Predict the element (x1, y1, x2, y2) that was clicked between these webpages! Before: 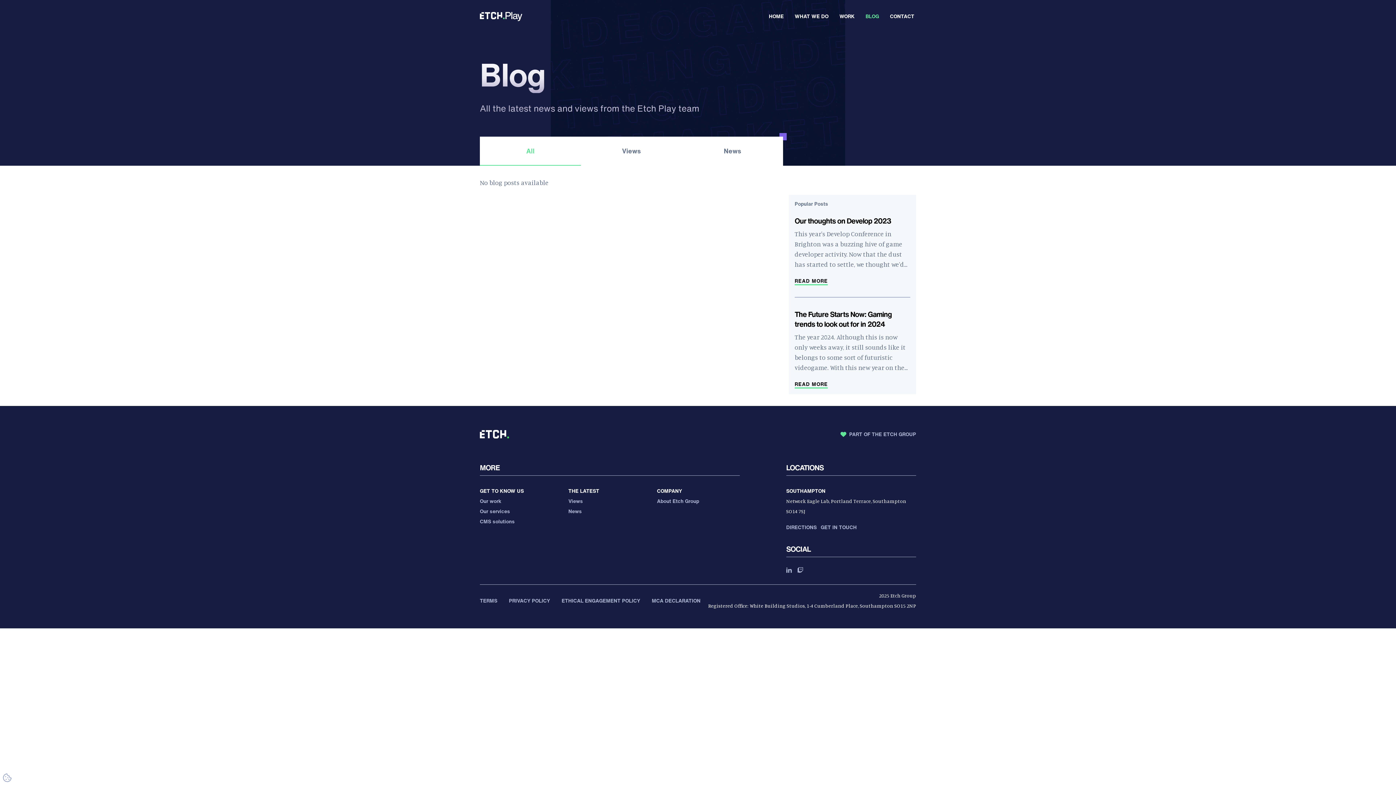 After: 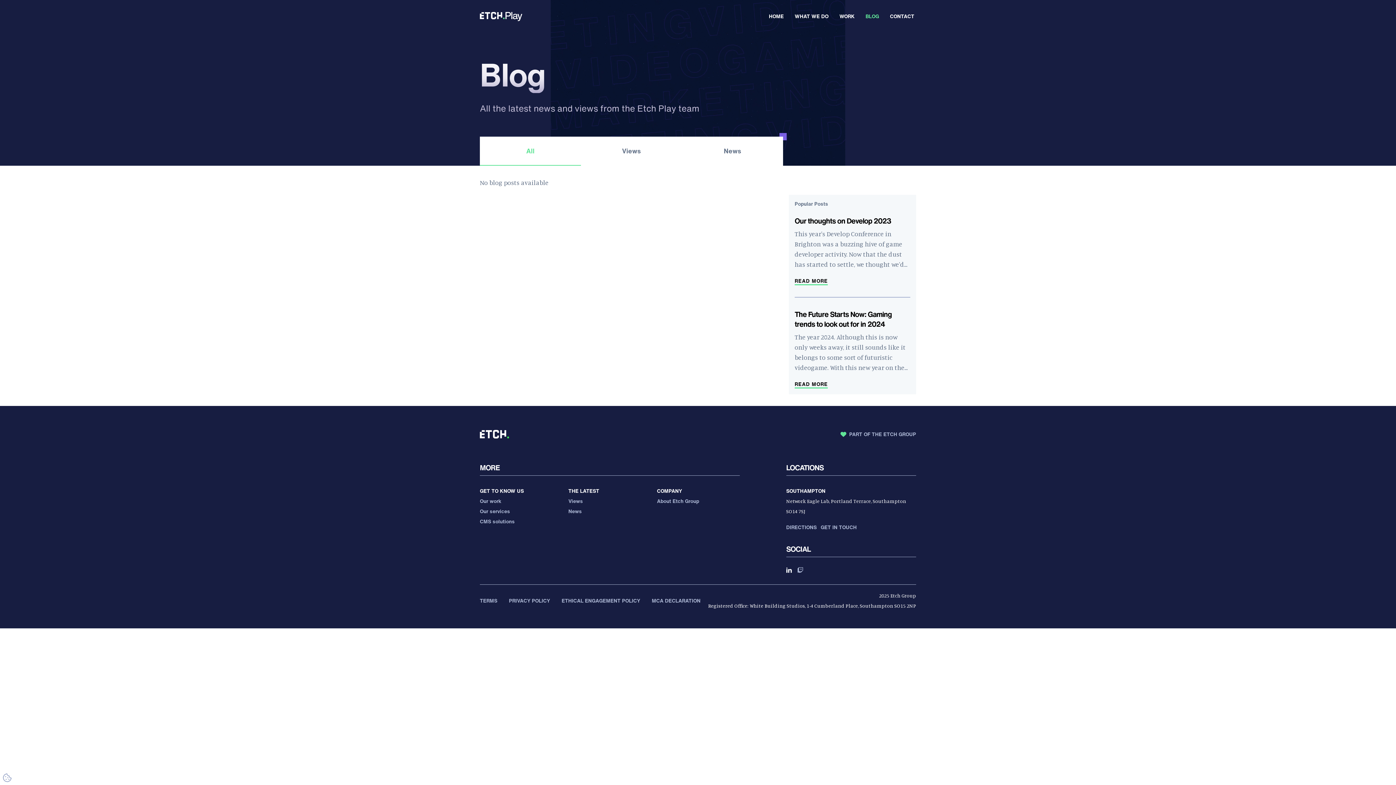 Action: bbox: (786, 567, 791, 573) label: linkedin